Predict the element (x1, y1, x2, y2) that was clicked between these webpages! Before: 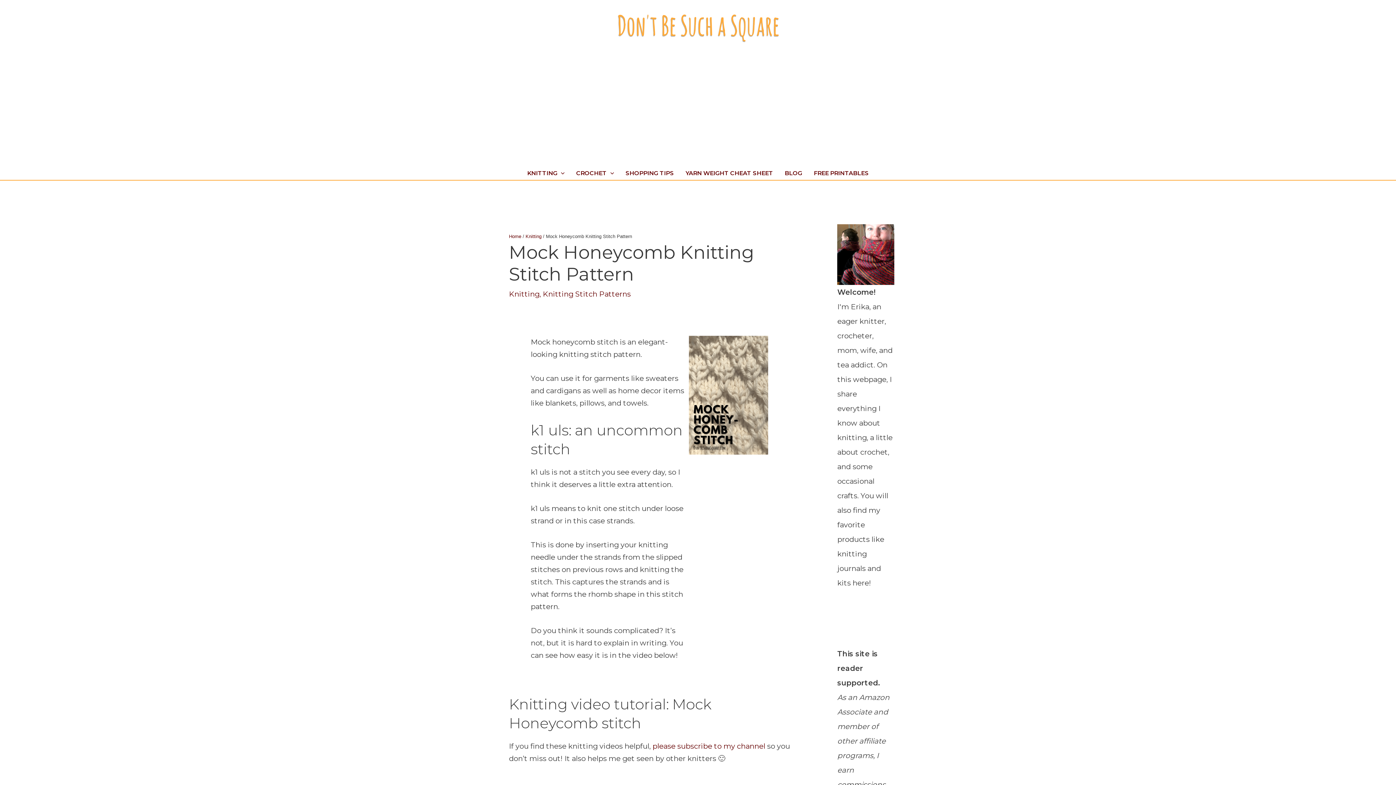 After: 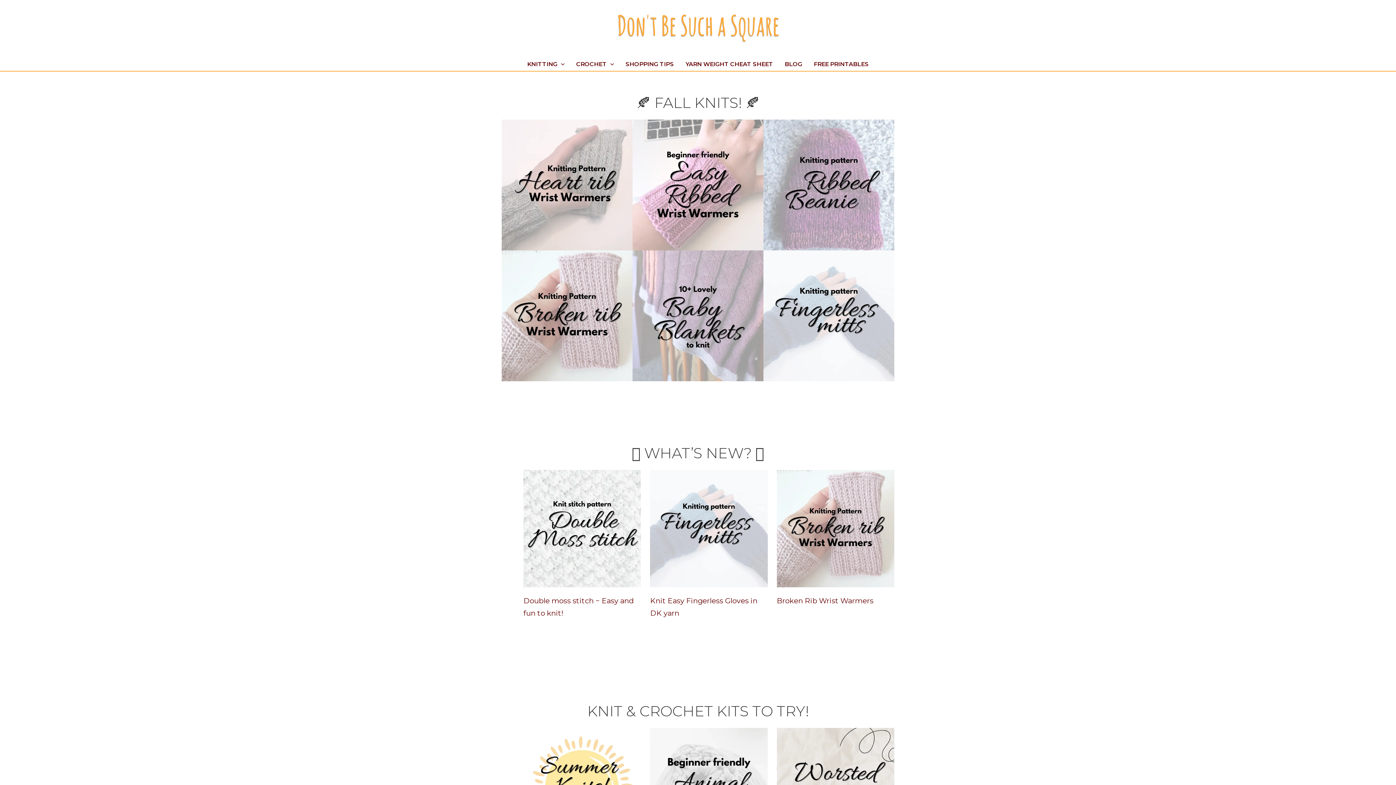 Action: bbox: (615, 23, 780, 31)